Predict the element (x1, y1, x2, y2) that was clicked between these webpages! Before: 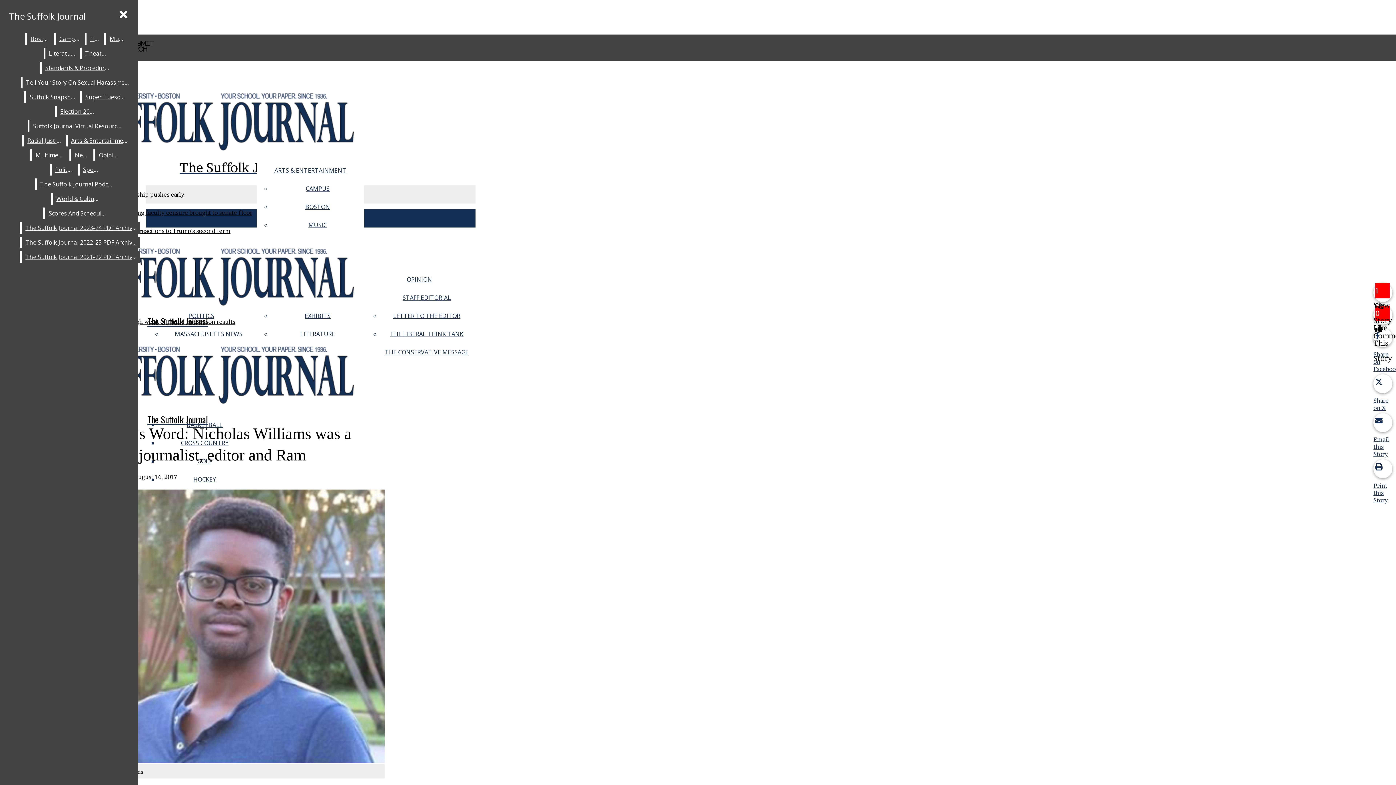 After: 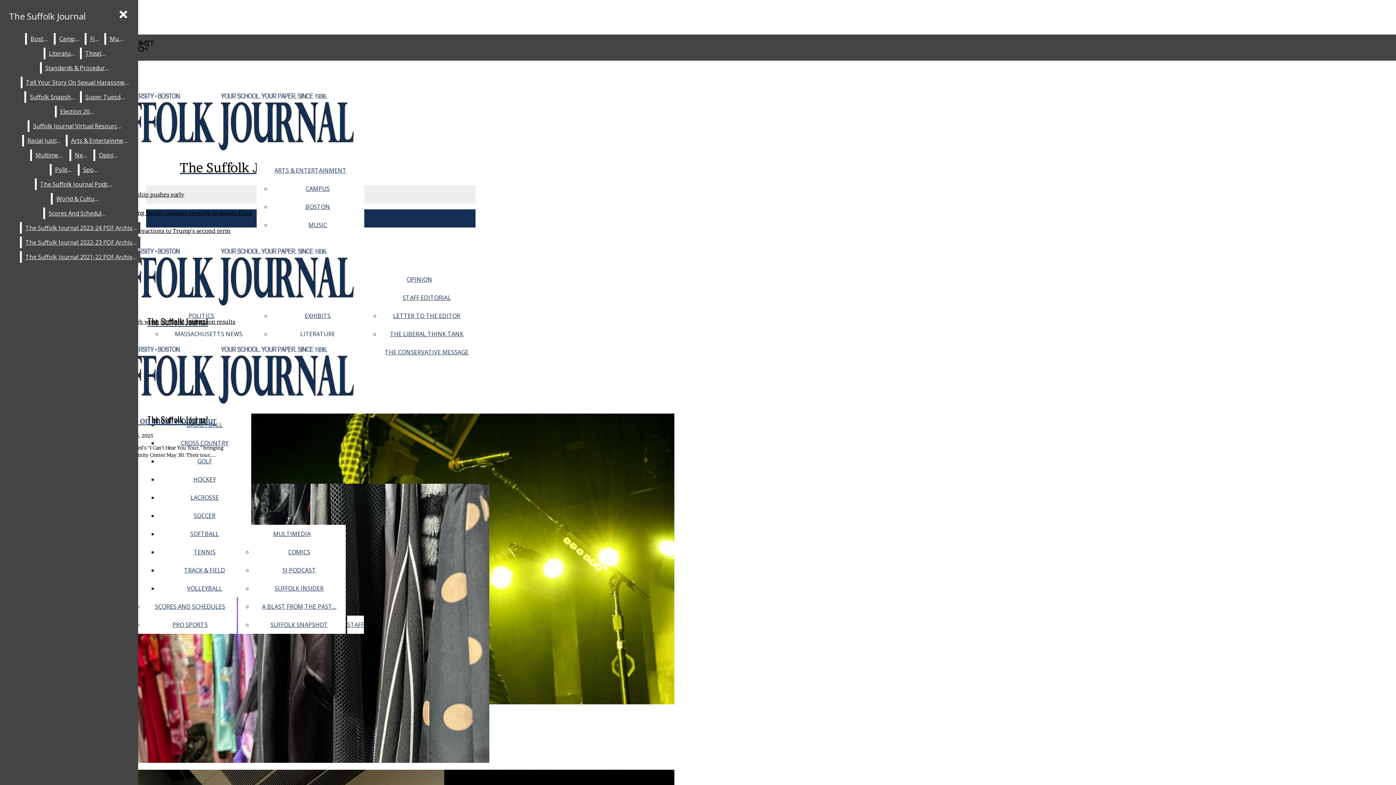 Action: bbox: (305, 202, 330, 210) label: BOSTON